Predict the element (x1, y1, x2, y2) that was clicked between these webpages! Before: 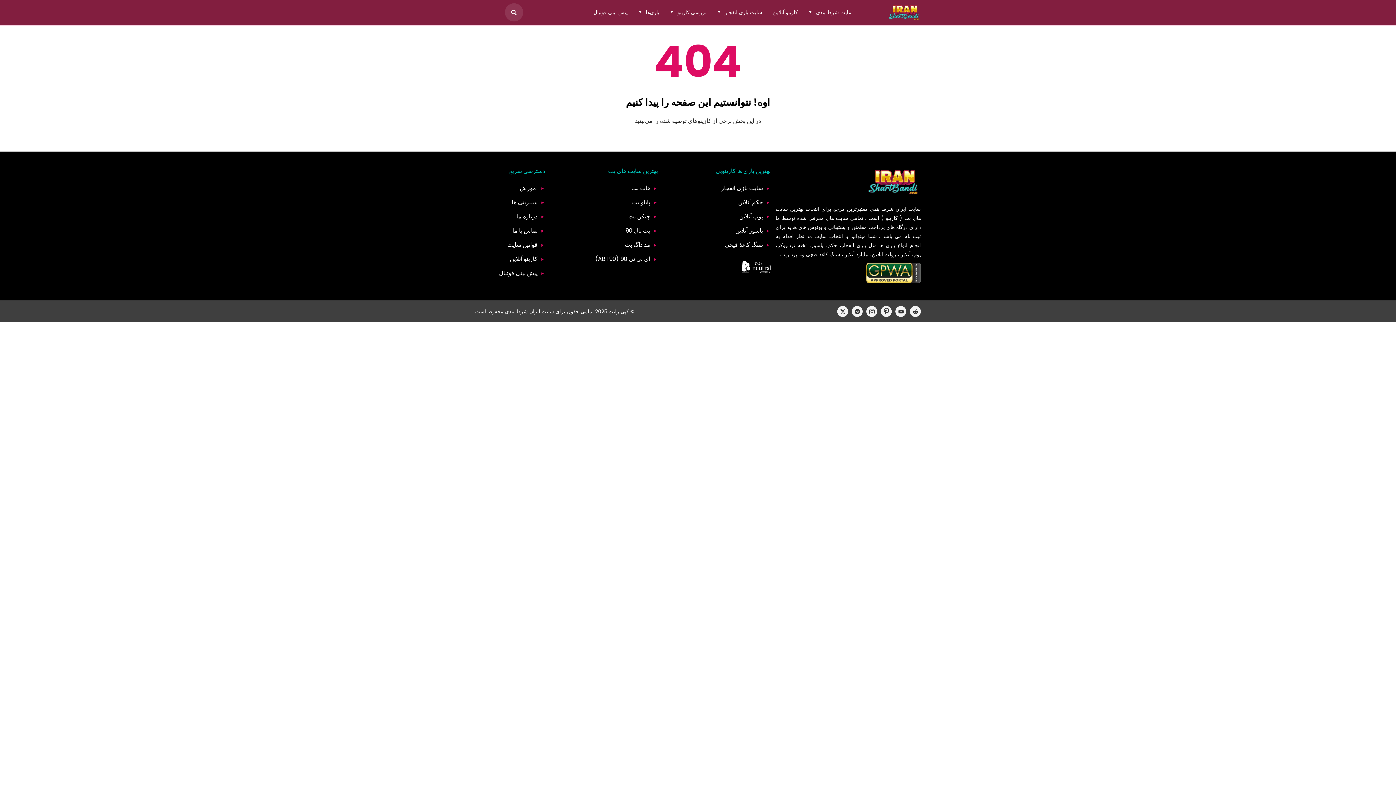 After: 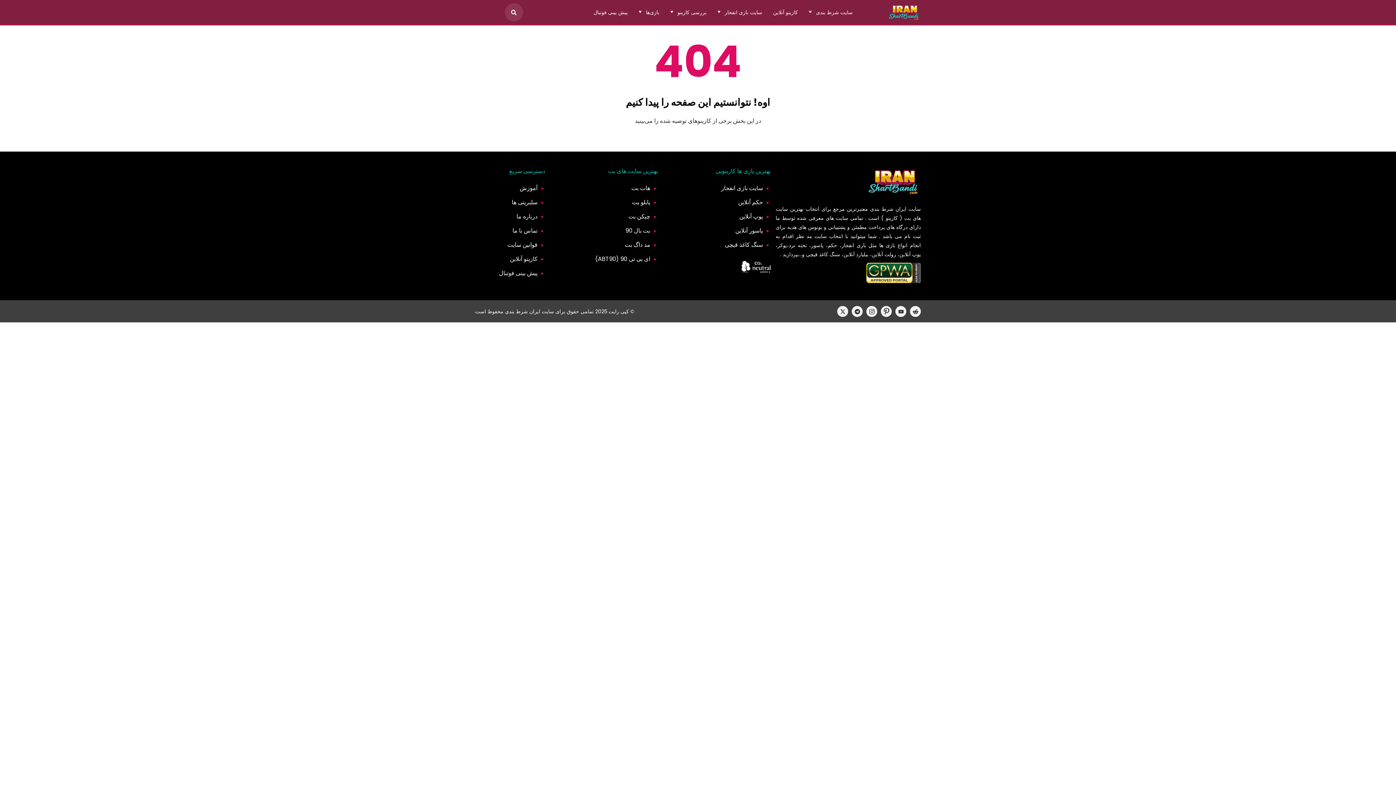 Action: bbox: (895, 306, 906, 317)